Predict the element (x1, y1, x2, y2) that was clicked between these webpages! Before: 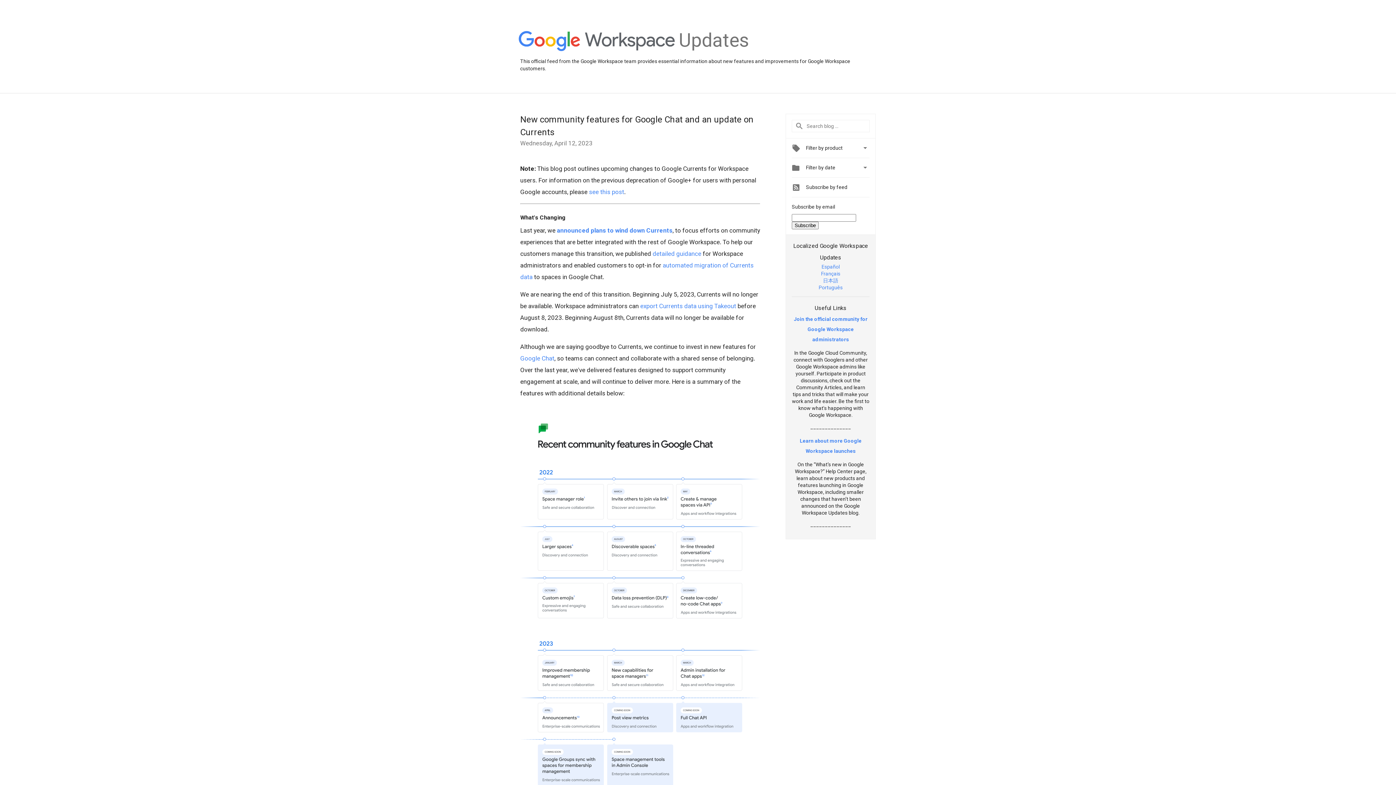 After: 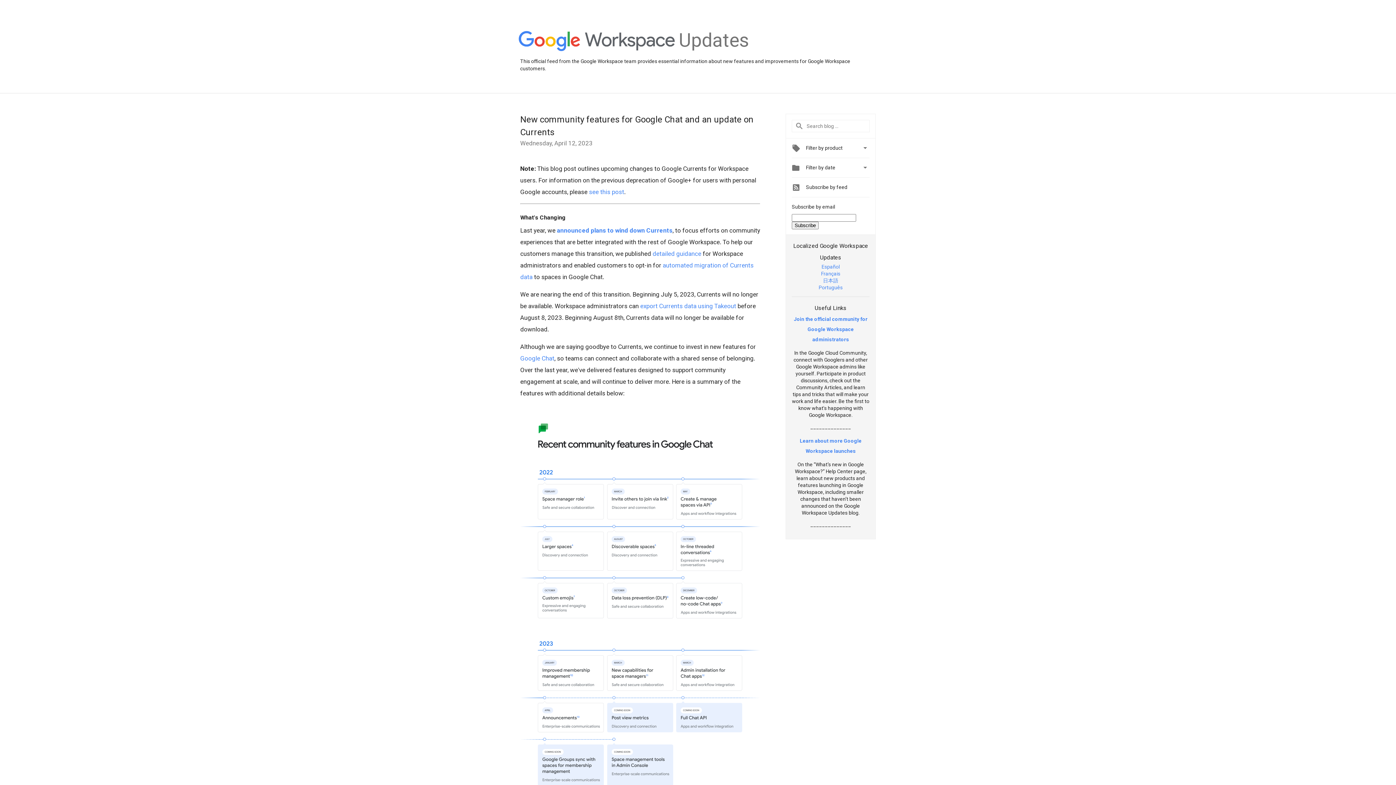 Action: label: Join the official community for Google Workspace administrators bbox: (794, 316, 867, 342)